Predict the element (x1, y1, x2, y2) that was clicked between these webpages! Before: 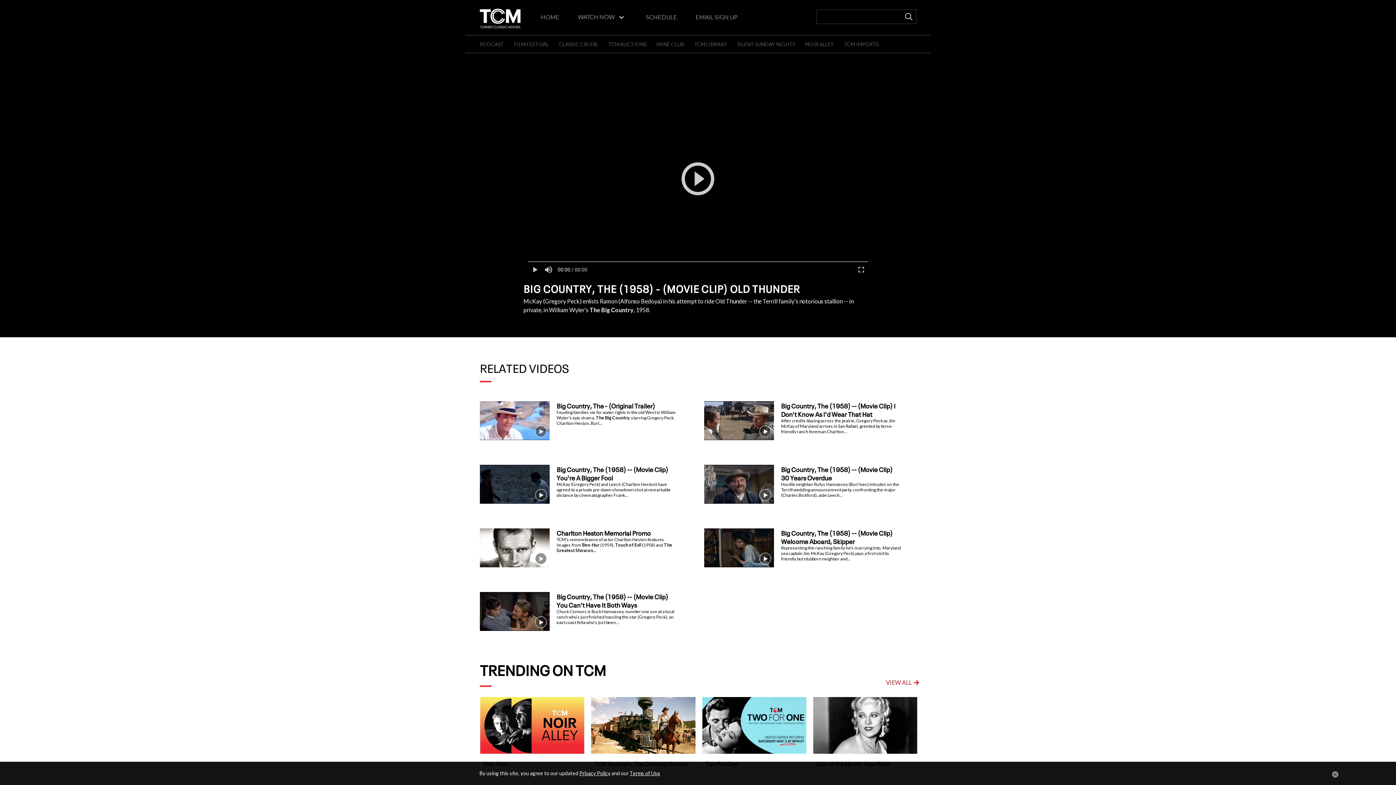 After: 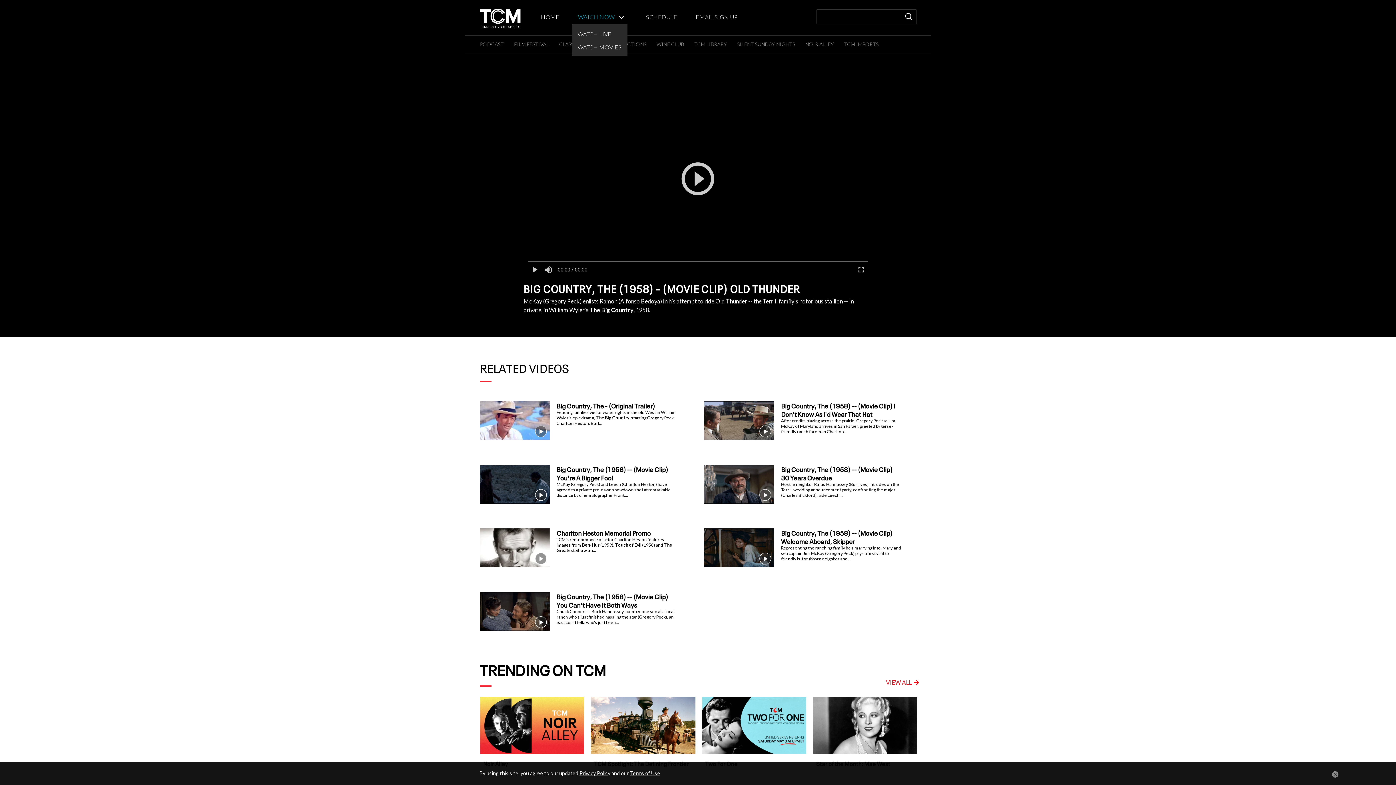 Action: bbox: (578, 13, 614, 20) label: WATCH NOW